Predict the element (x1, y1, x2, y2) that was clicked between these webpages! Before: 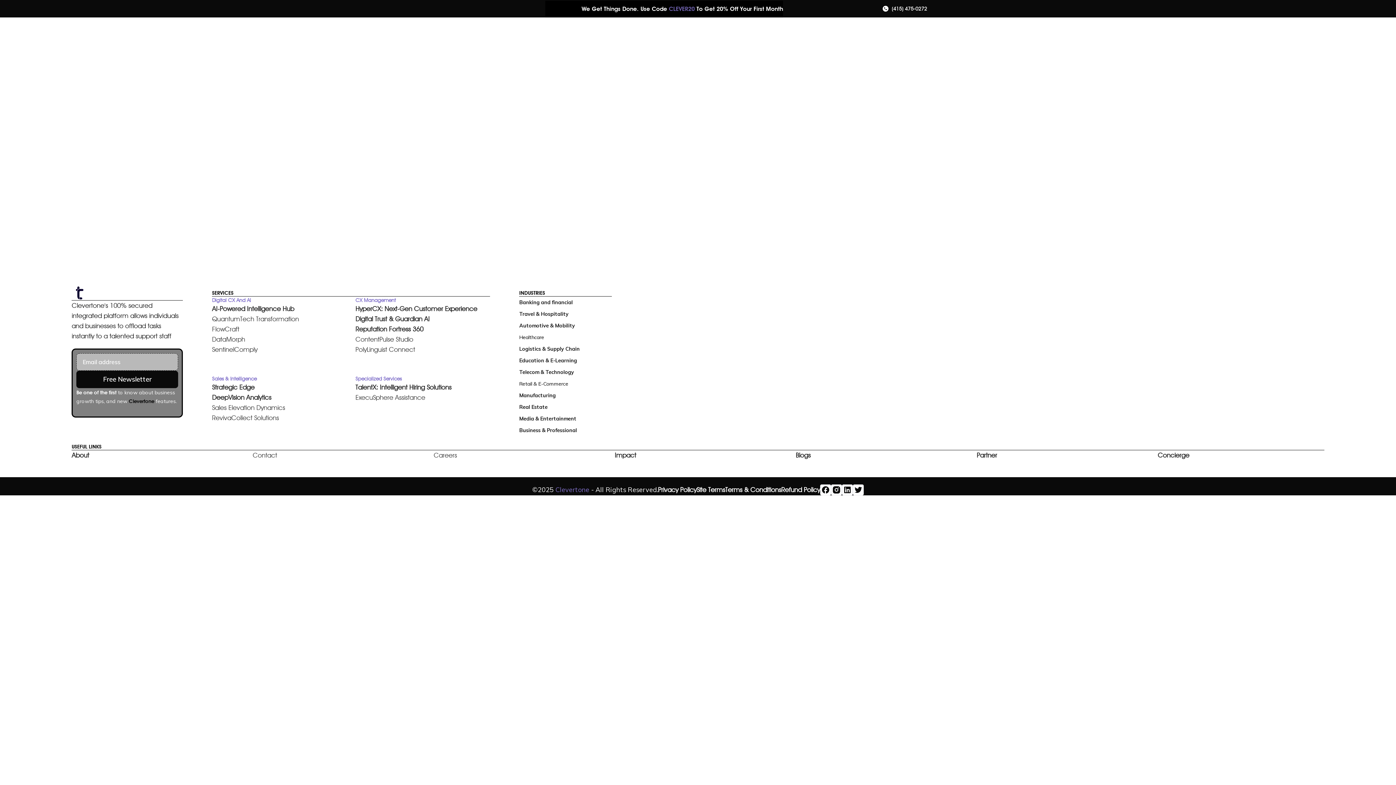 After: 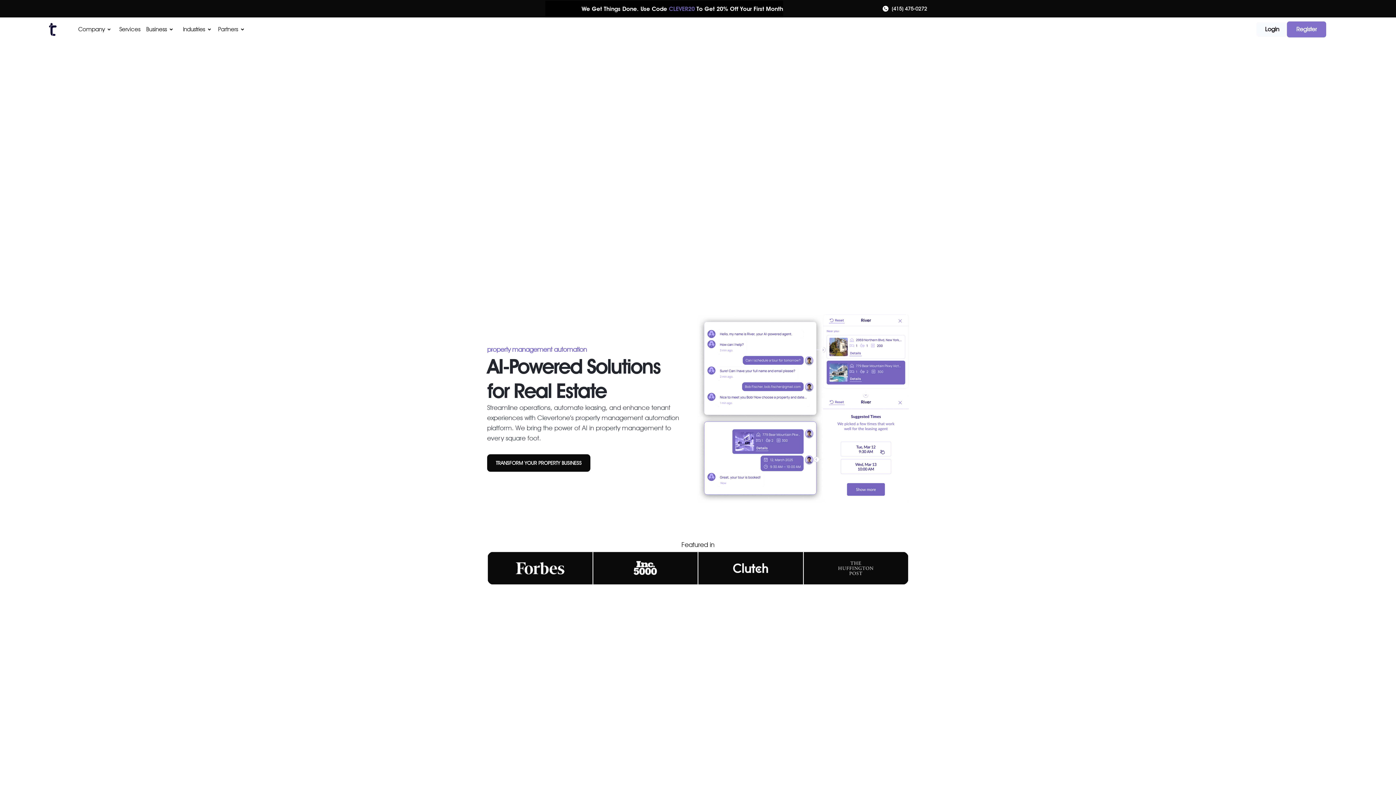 Action: bbox: (519, 401, 579, 413) label: Real Estate